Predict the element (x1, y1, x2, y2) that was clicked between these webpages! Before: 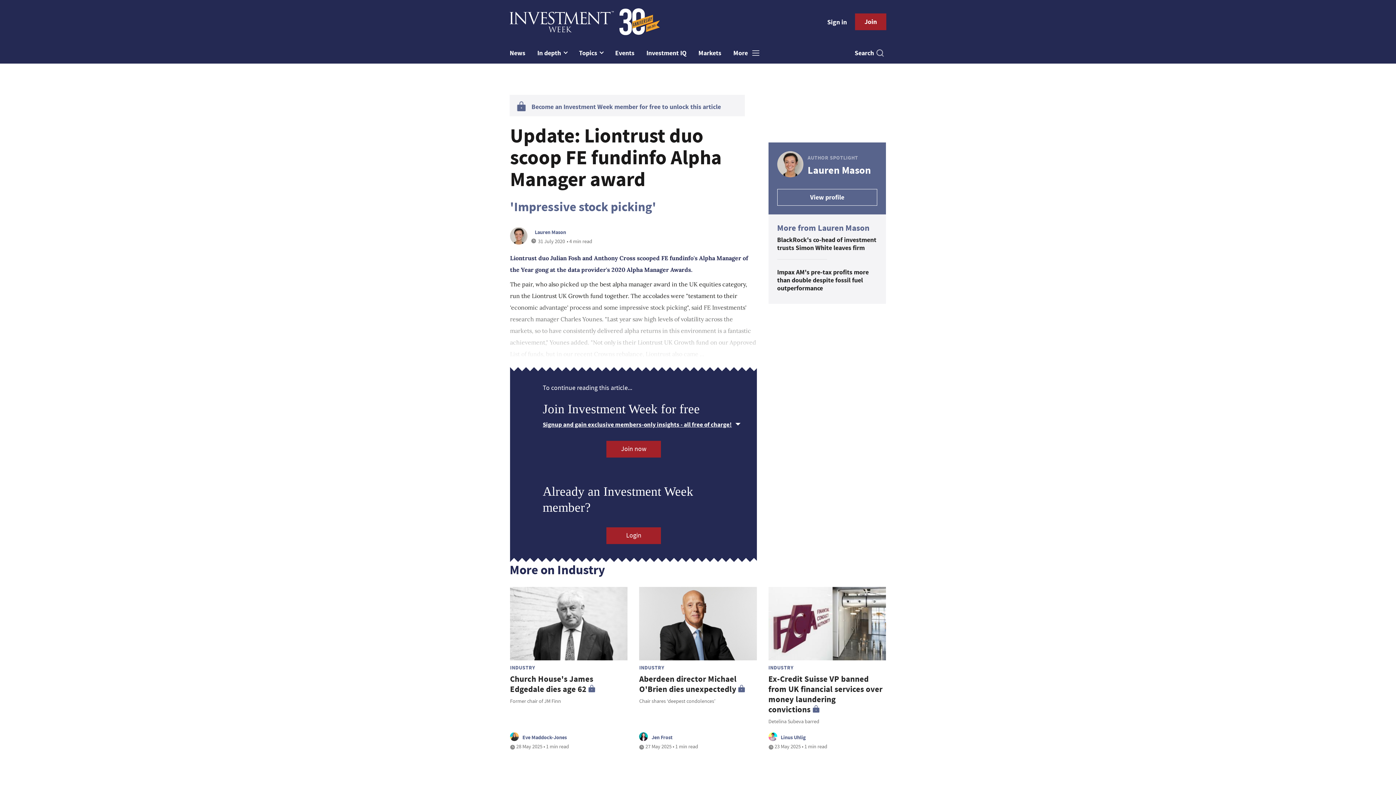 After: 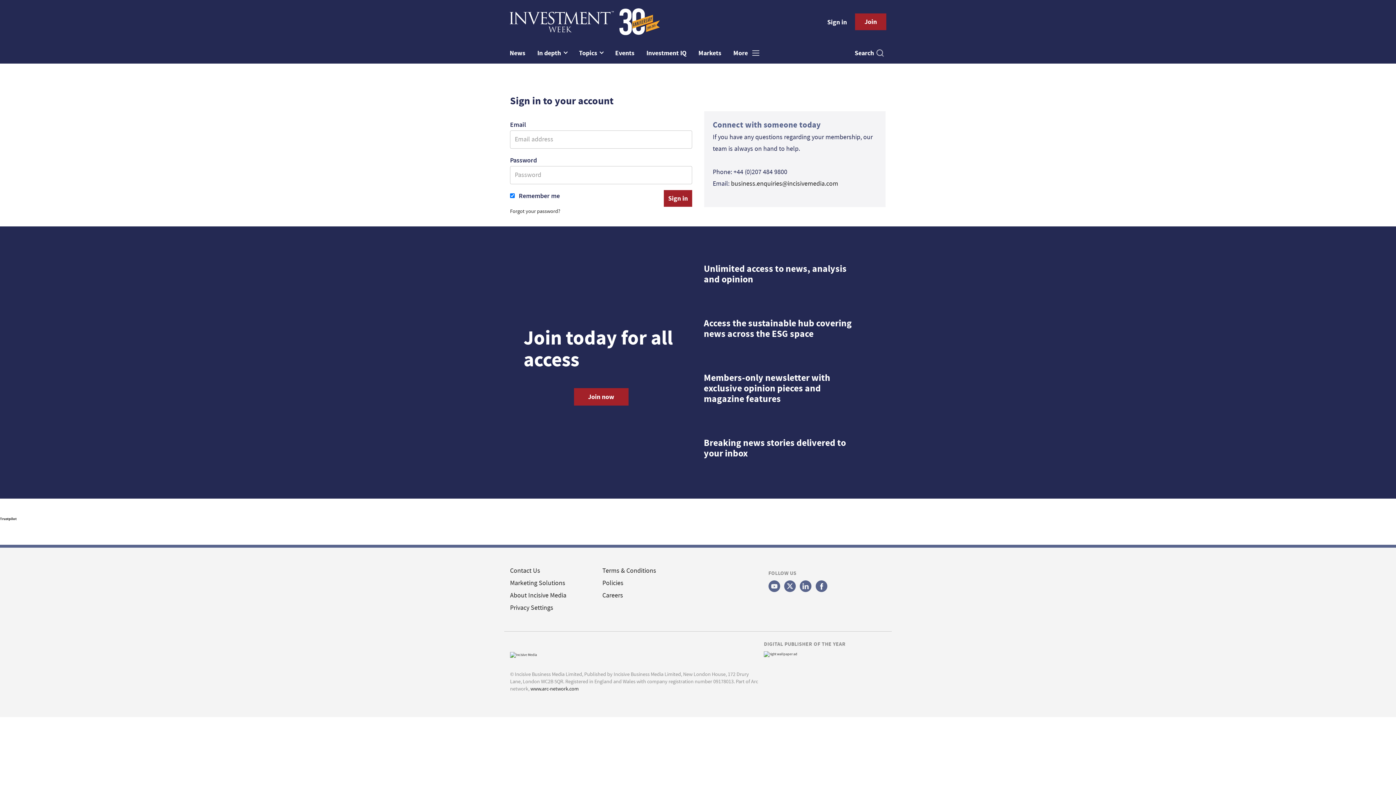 Action: label: Login bbox: (606, 527, 661, 544)